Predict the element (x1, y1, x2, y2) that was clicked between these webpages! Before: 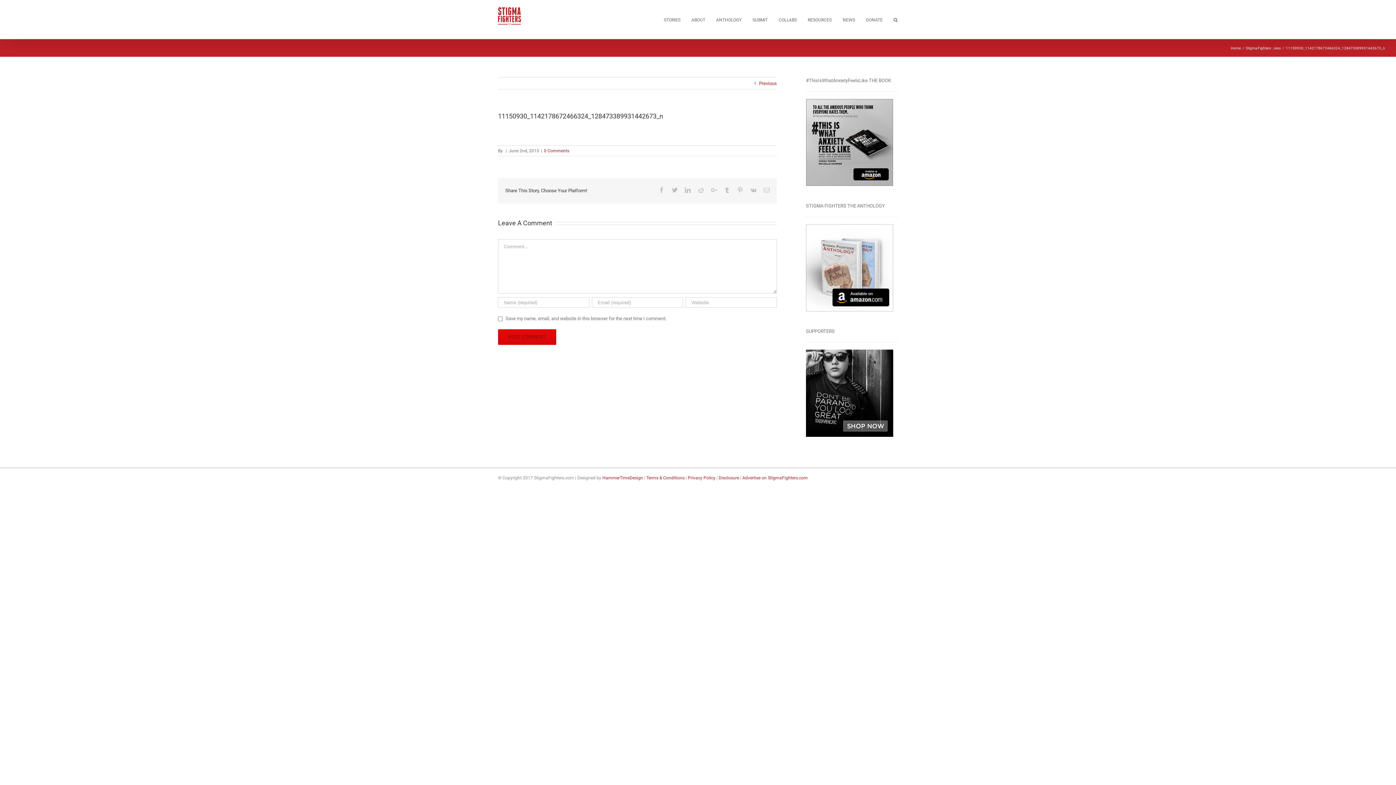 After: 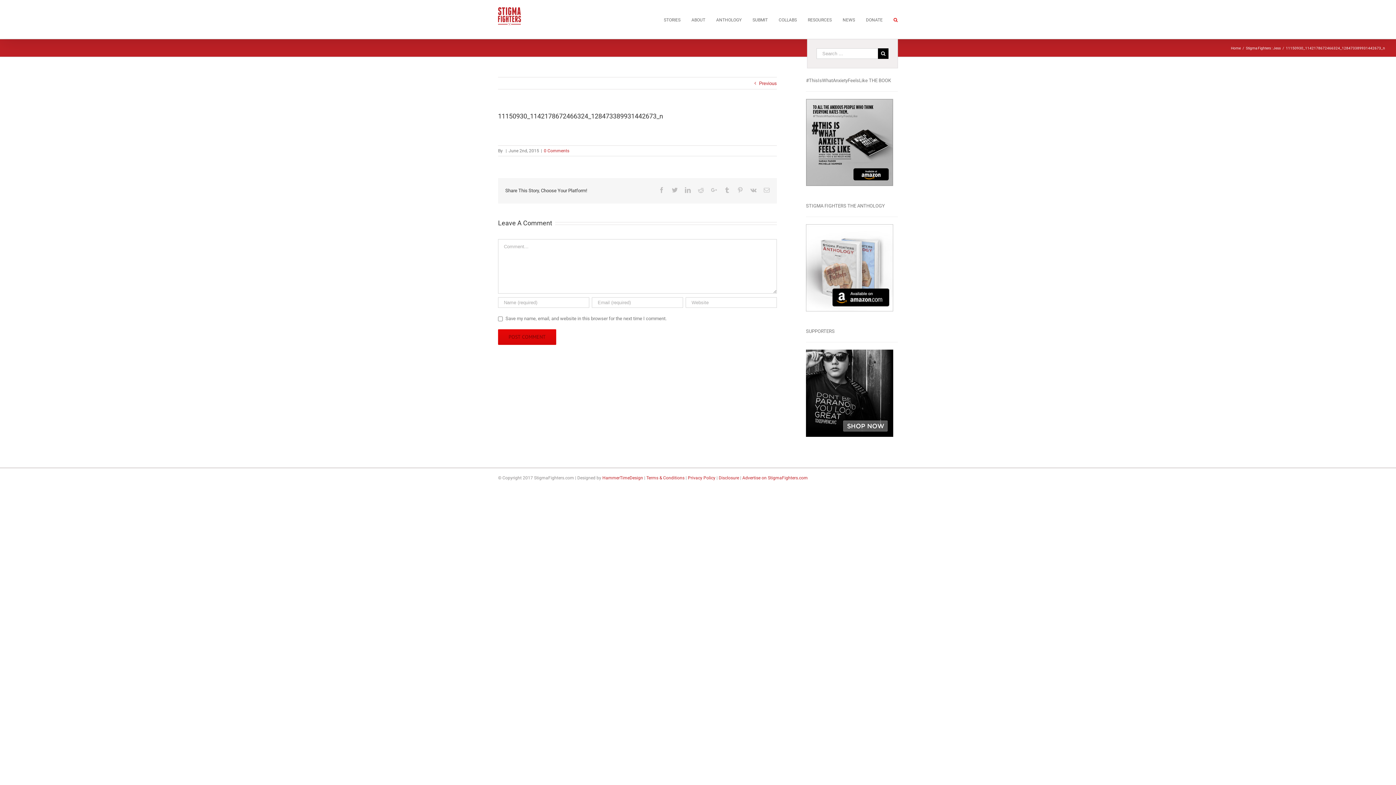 Action: bbox: (893, 0, 898, 38) label: Search